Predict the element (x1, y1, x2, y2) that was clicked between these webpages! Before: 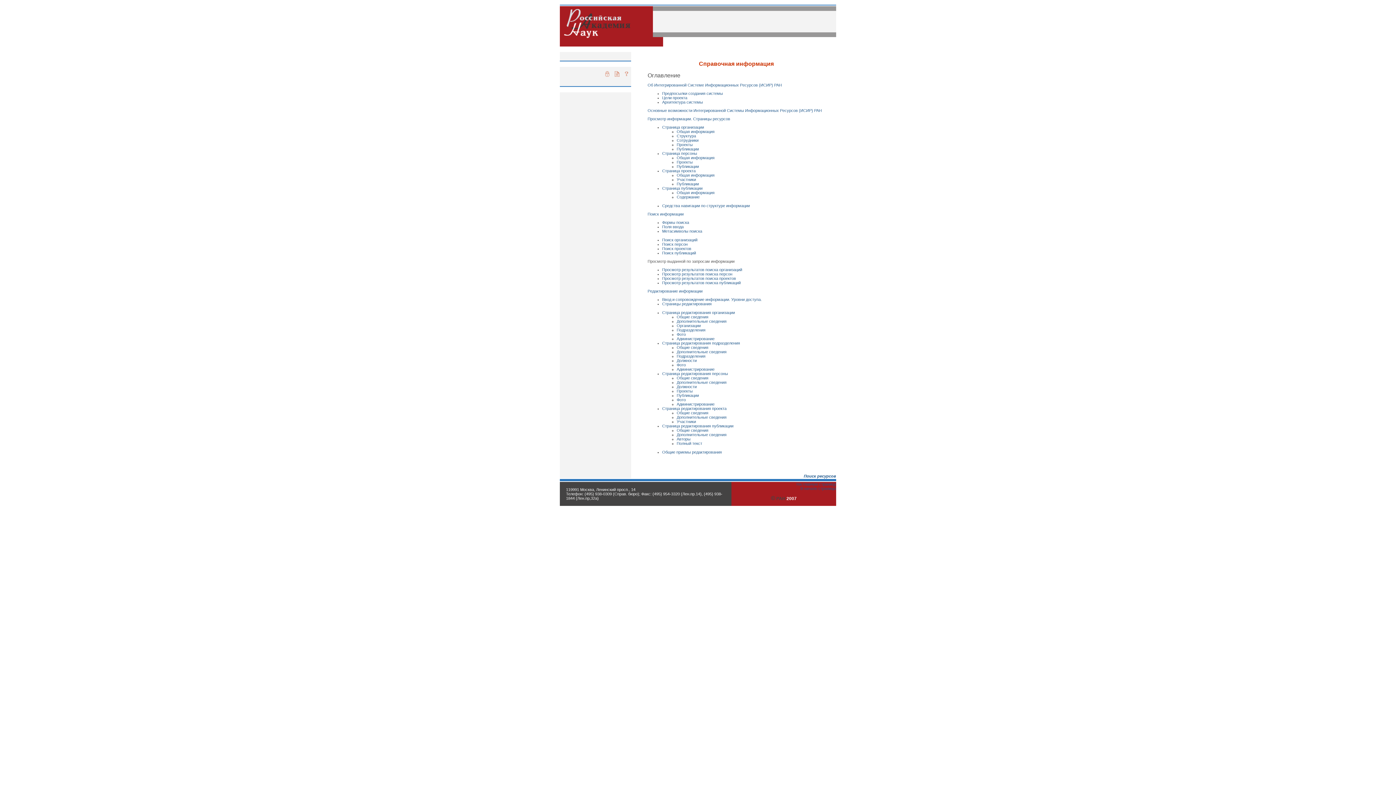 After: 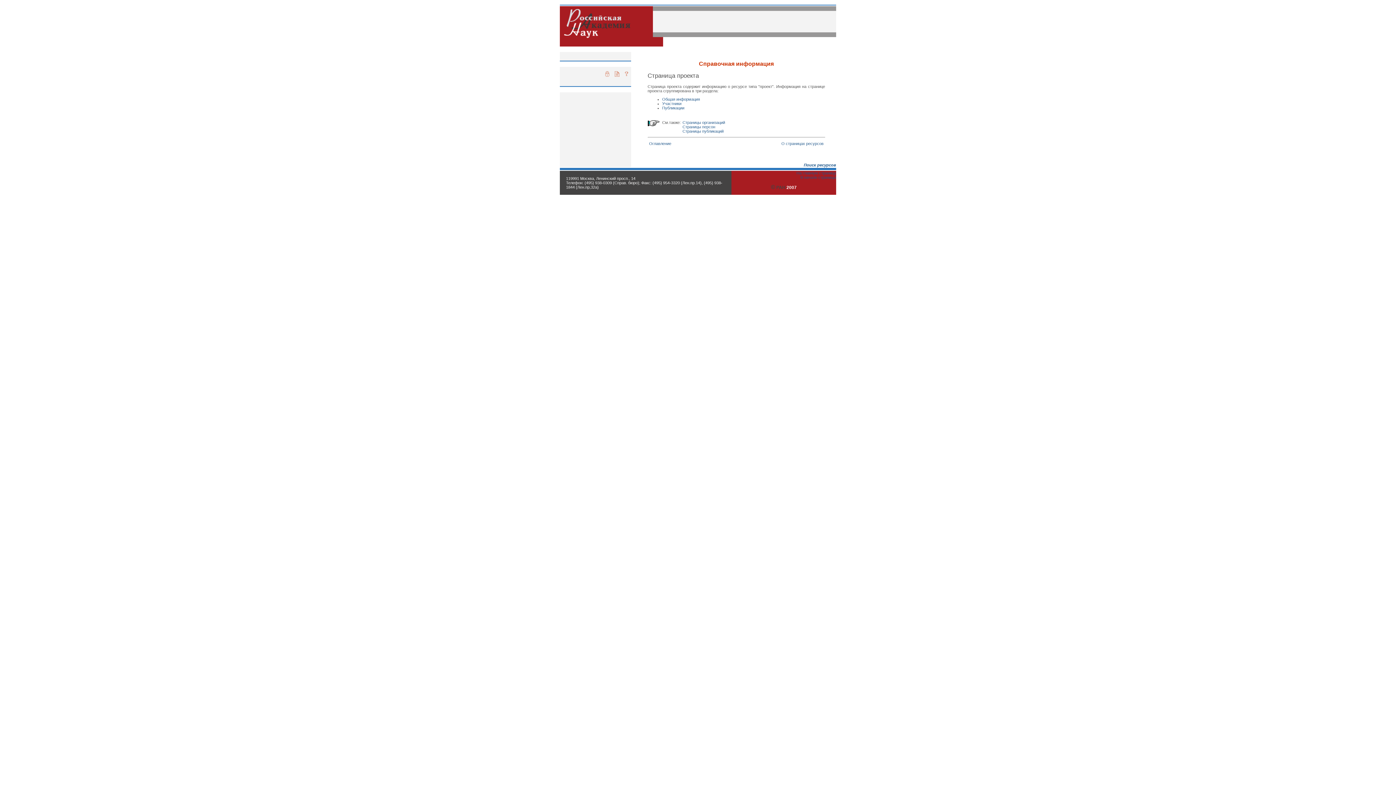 Action: bbox: (662, 168, 695, 173) label: Страница проекта